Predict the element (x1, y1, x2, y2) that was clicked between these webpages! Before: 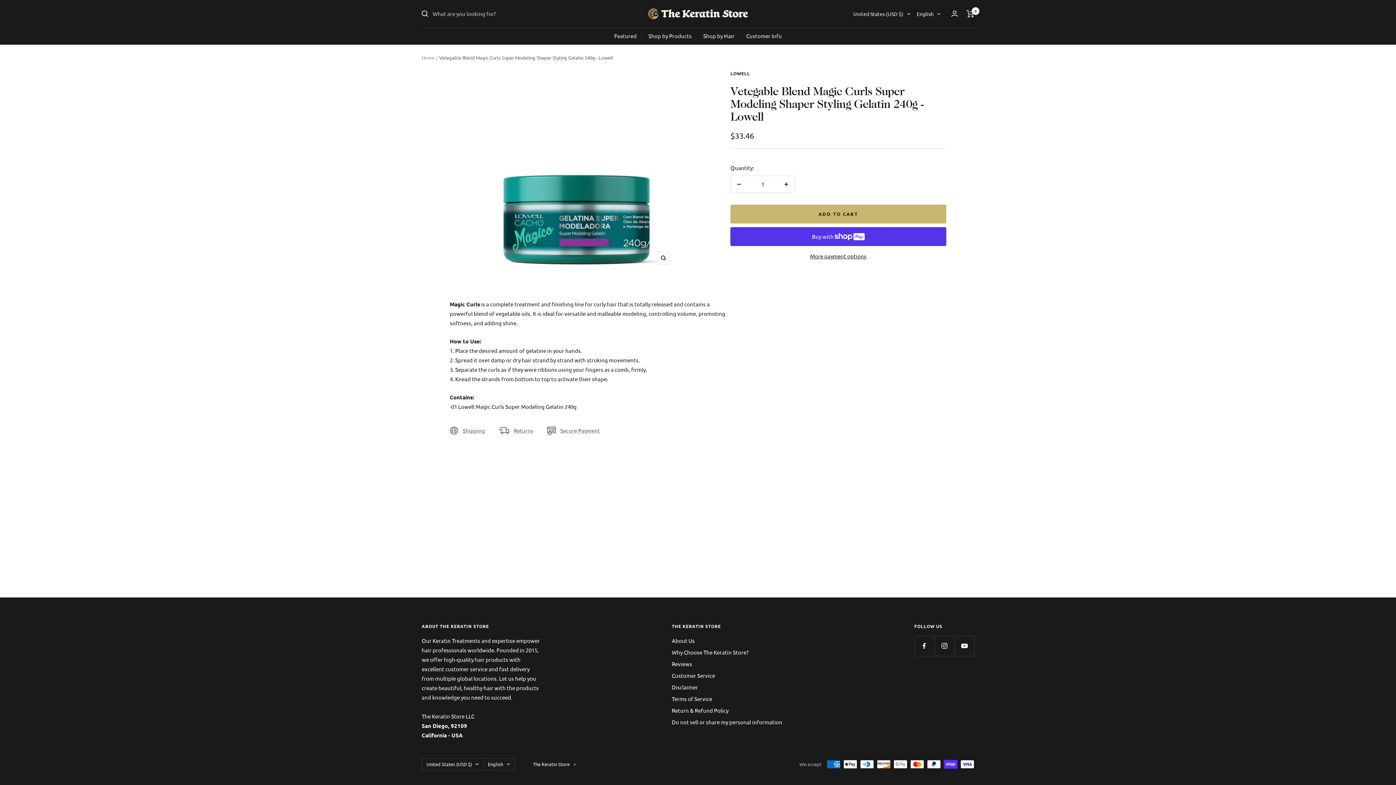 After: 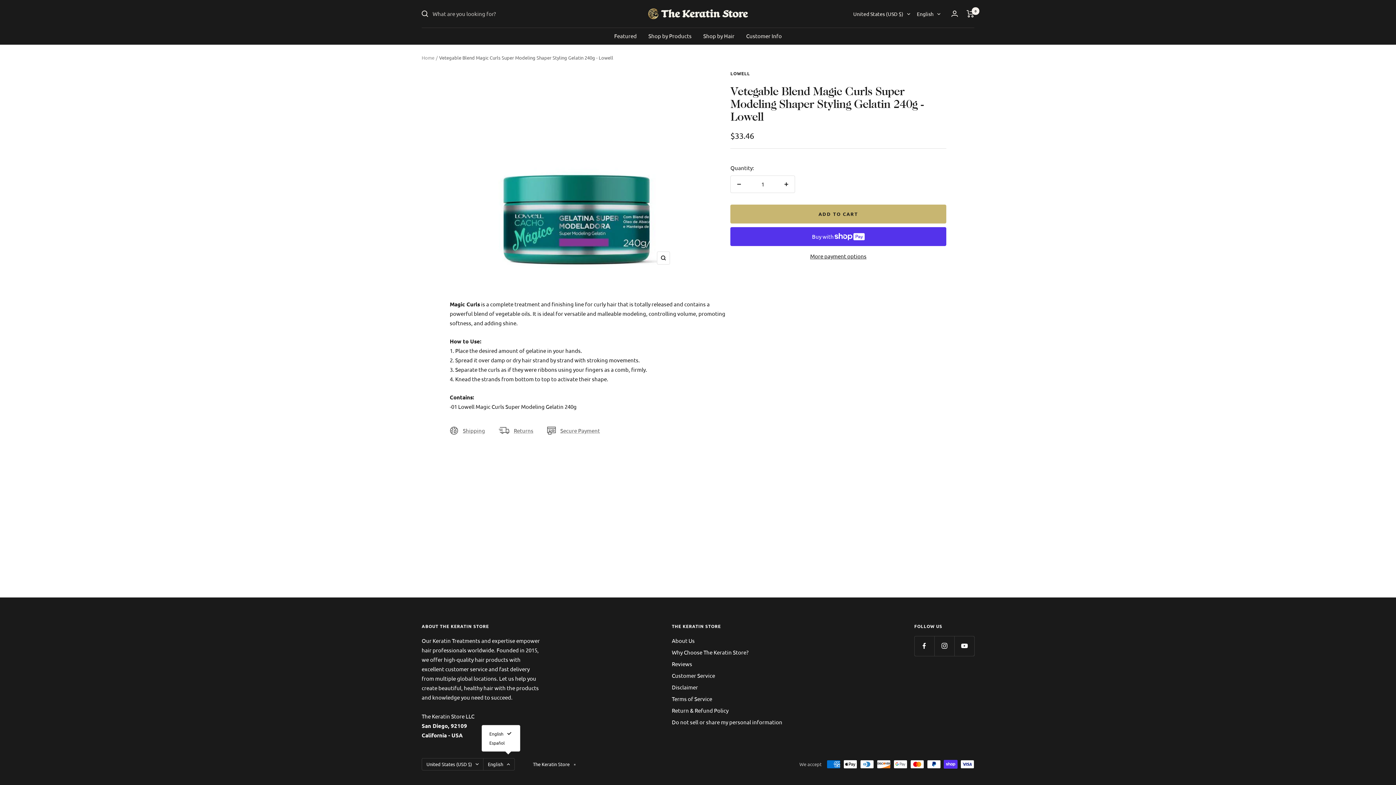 Action: bbox: (483, 758, 514, 770) label: English